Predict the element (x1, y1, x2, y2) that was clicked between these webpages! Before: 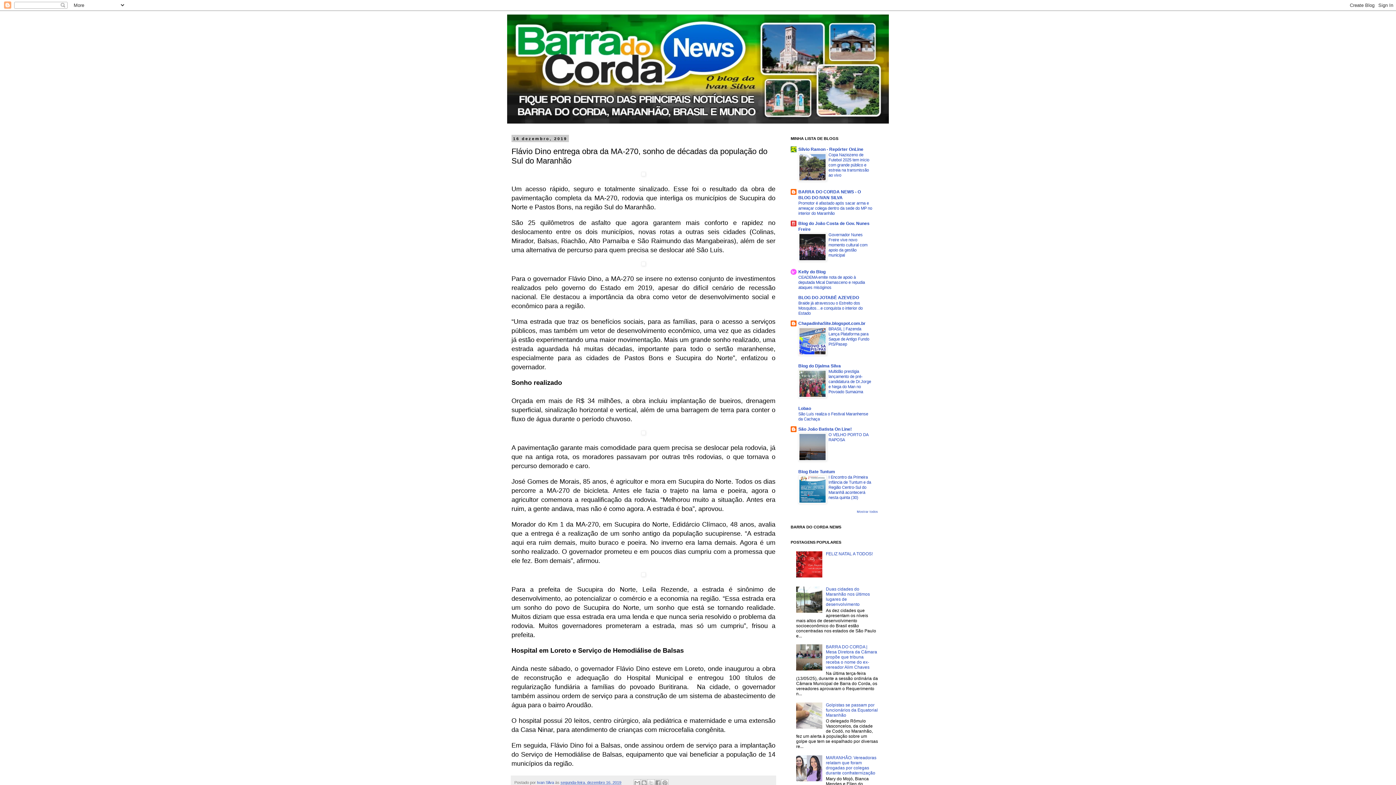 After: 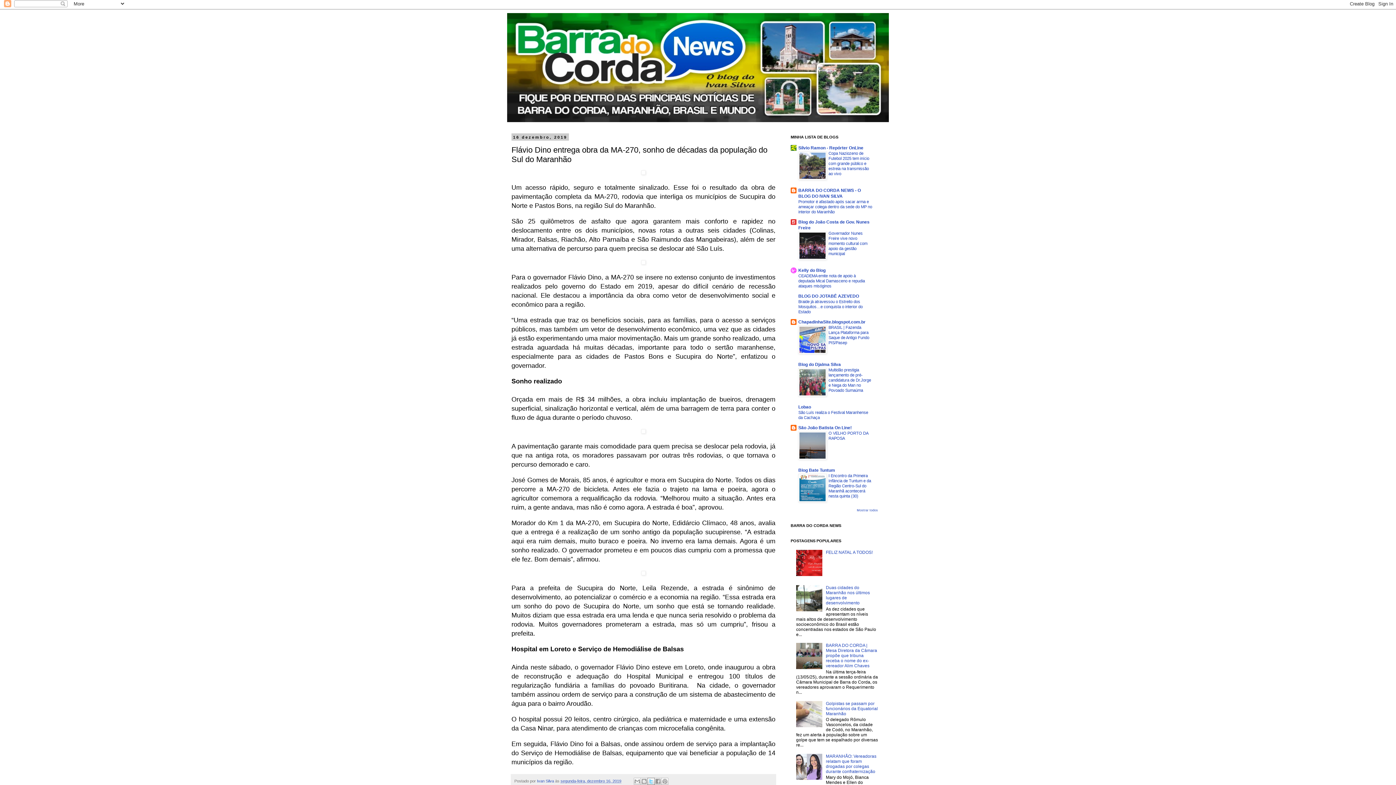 Action: label: Compartilhar no X bbox: (647, 779, 655, 786)